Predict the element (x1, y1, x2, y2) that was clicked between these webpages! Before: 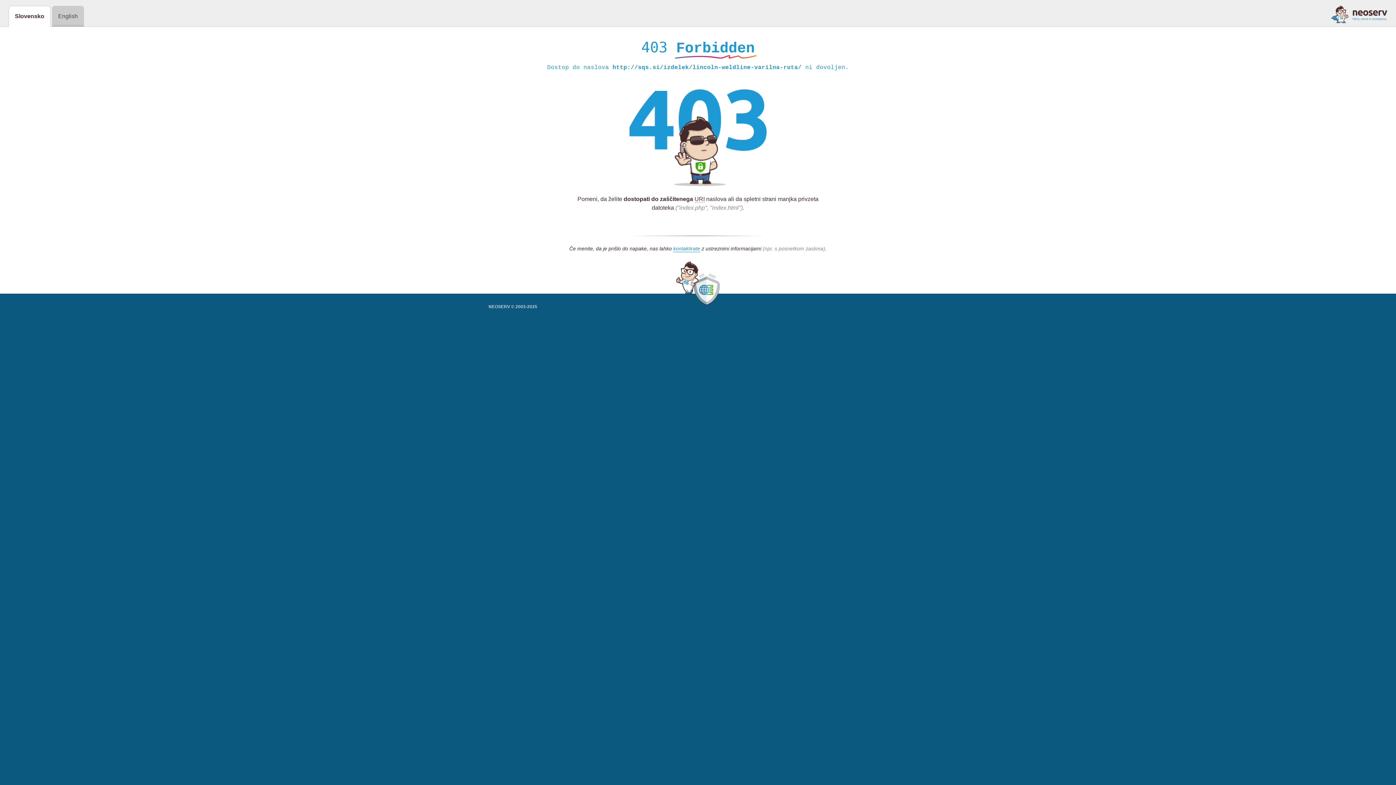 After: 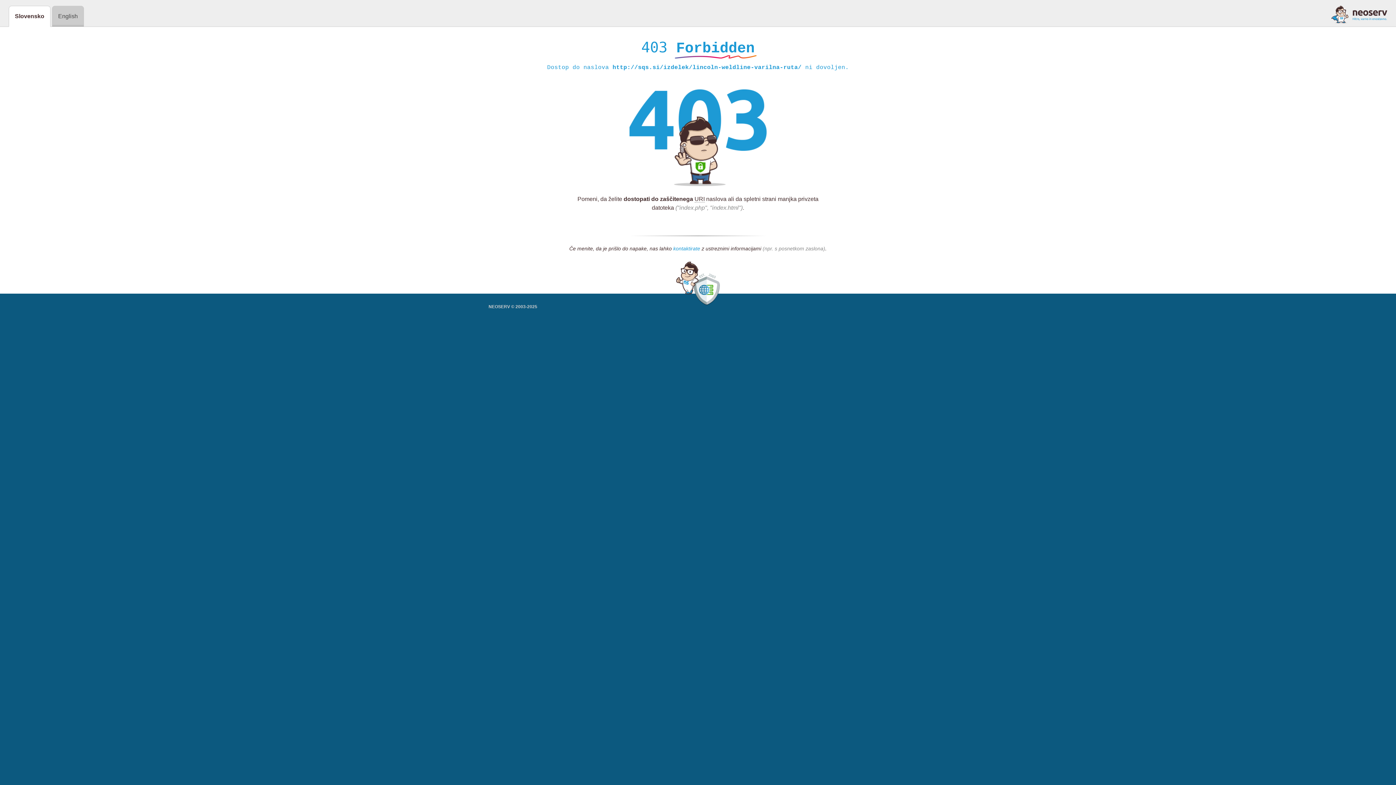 Action: bbox: (673, 245, 700, 252) label: kontaktirate